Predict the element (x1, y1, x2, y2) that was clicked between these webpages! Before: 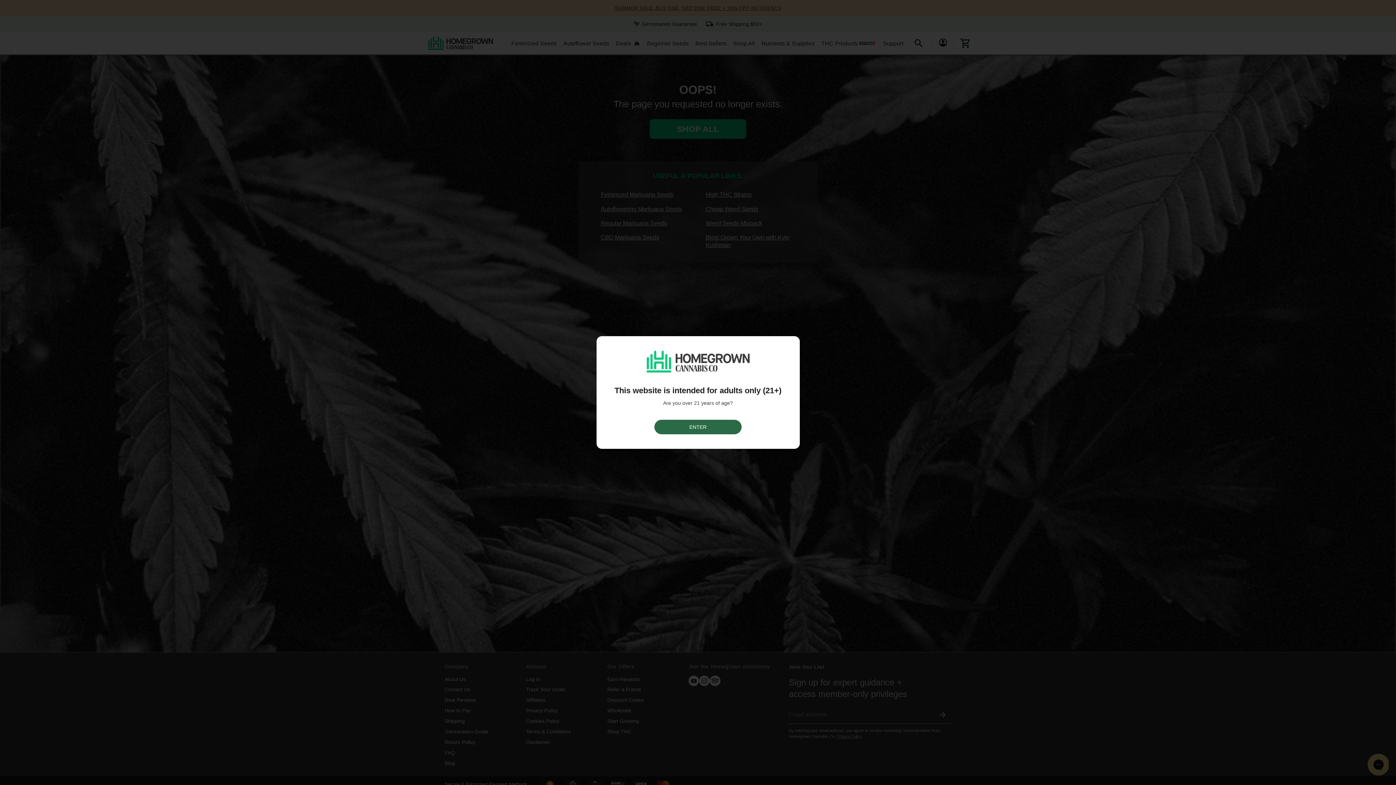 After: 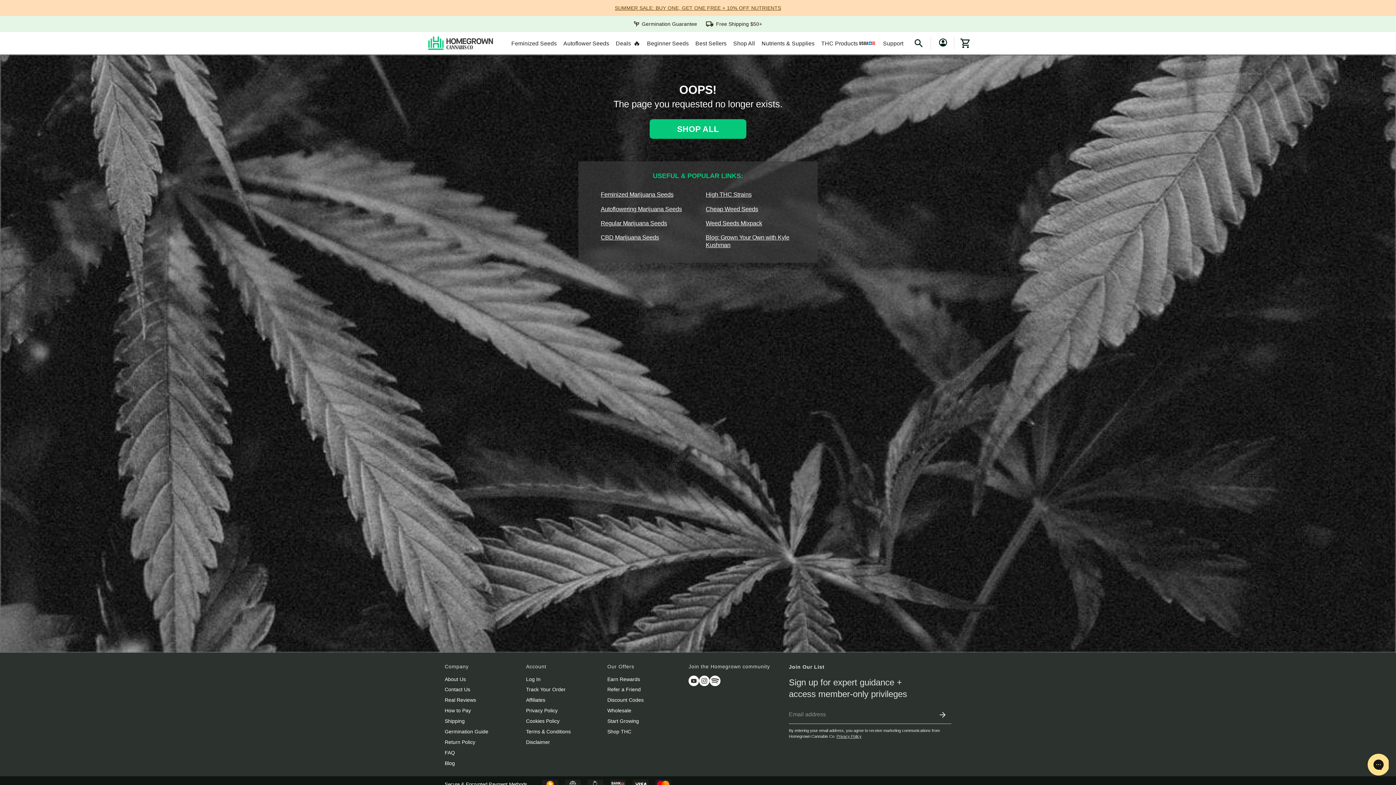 Action: bbox: (654, 420, 741, 434) label: ENTER